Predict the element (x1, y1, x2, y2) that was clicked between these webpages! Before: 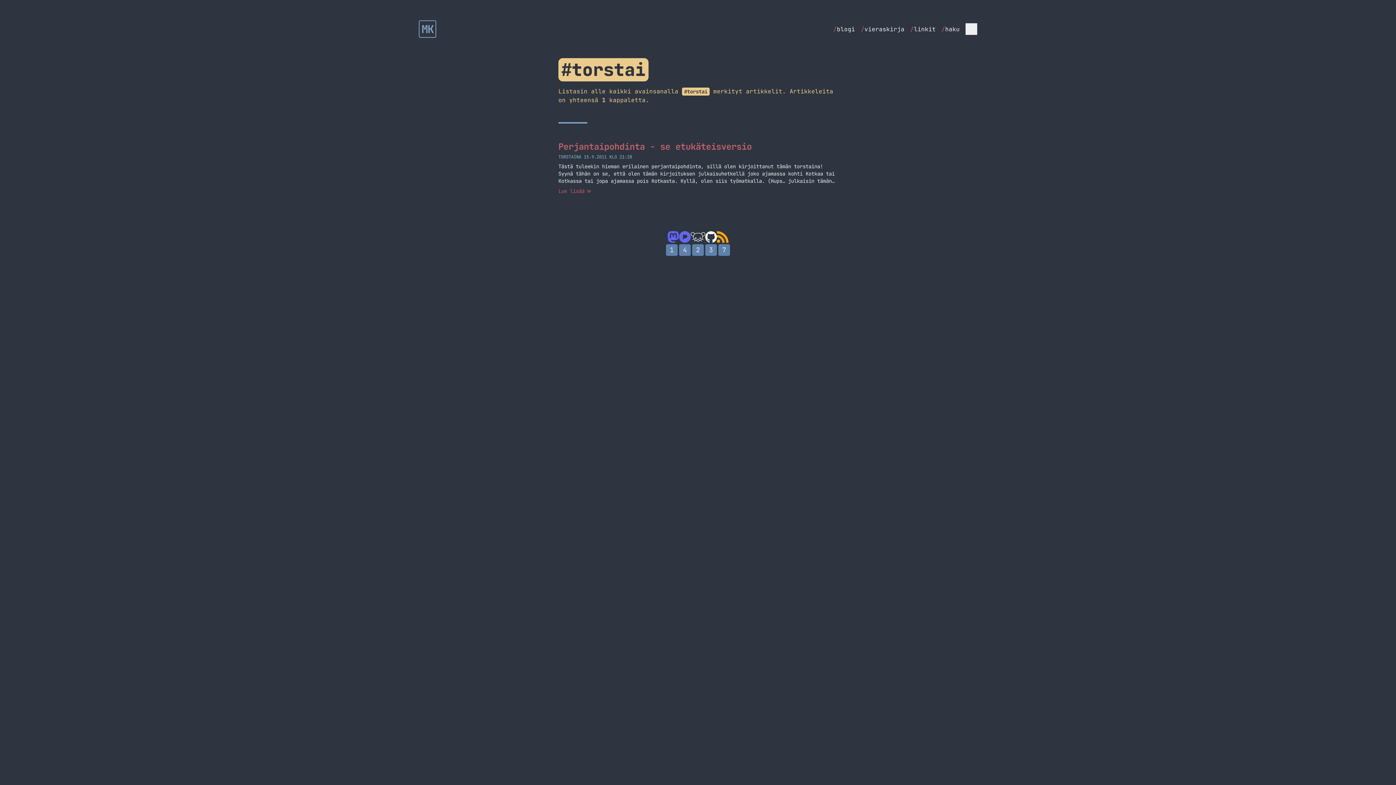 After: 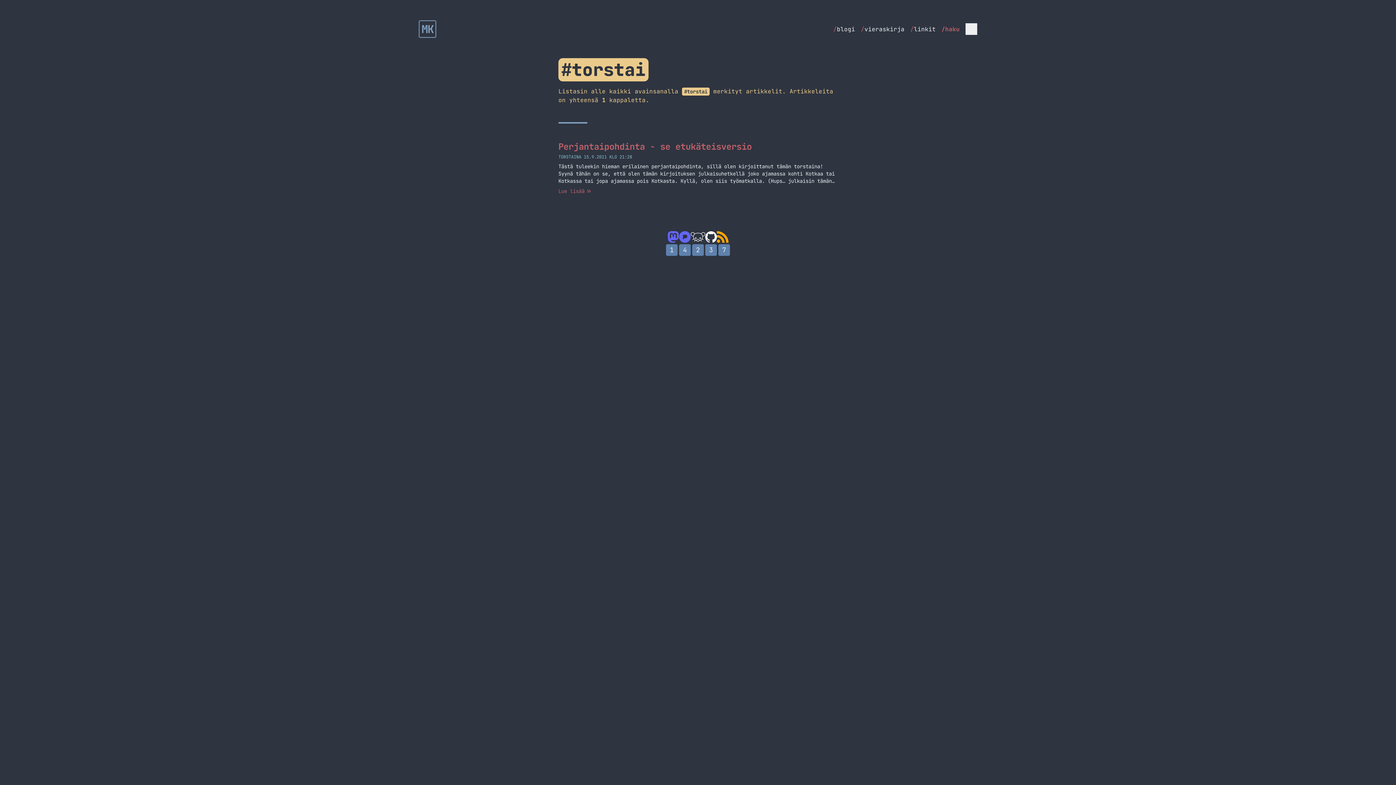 Action: label: /haku bbox: (941, 25, 960, 33)